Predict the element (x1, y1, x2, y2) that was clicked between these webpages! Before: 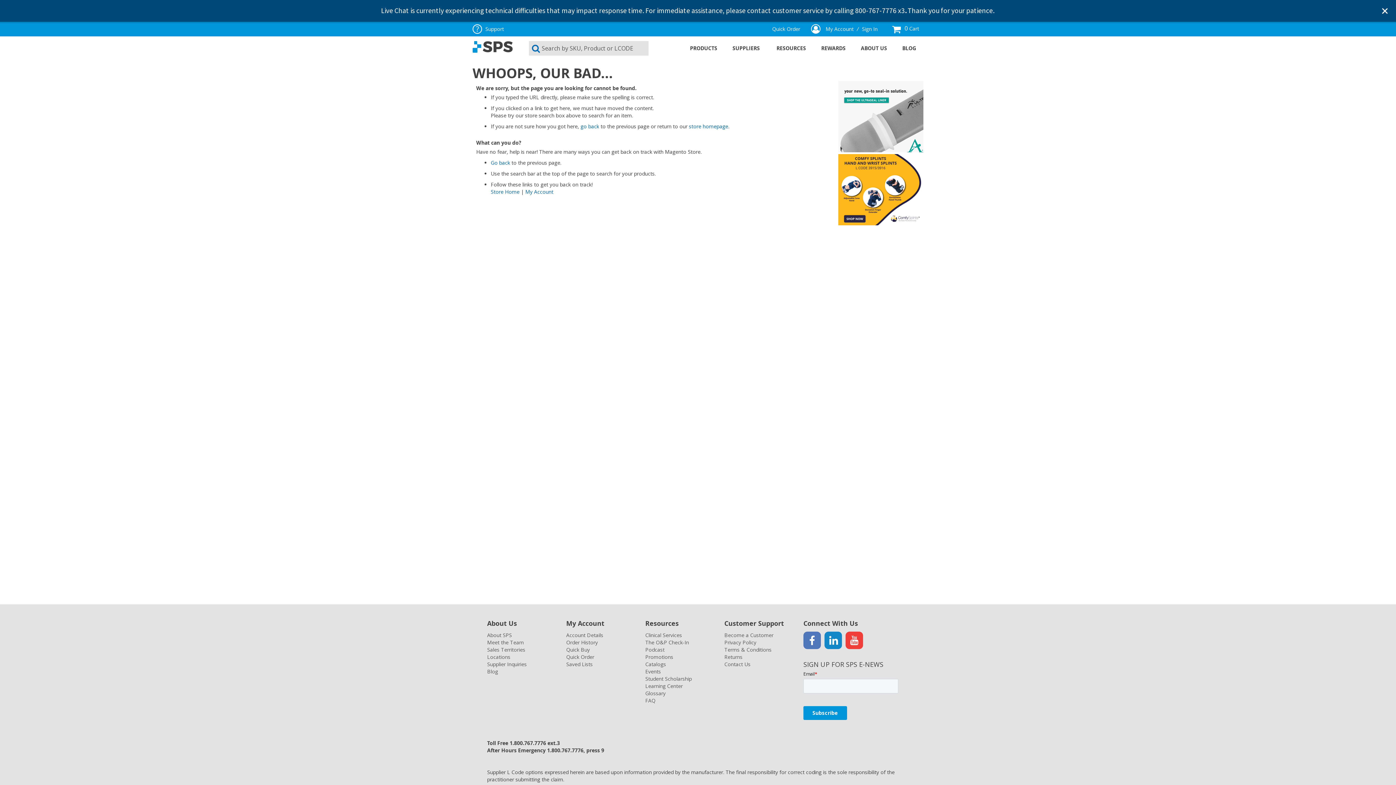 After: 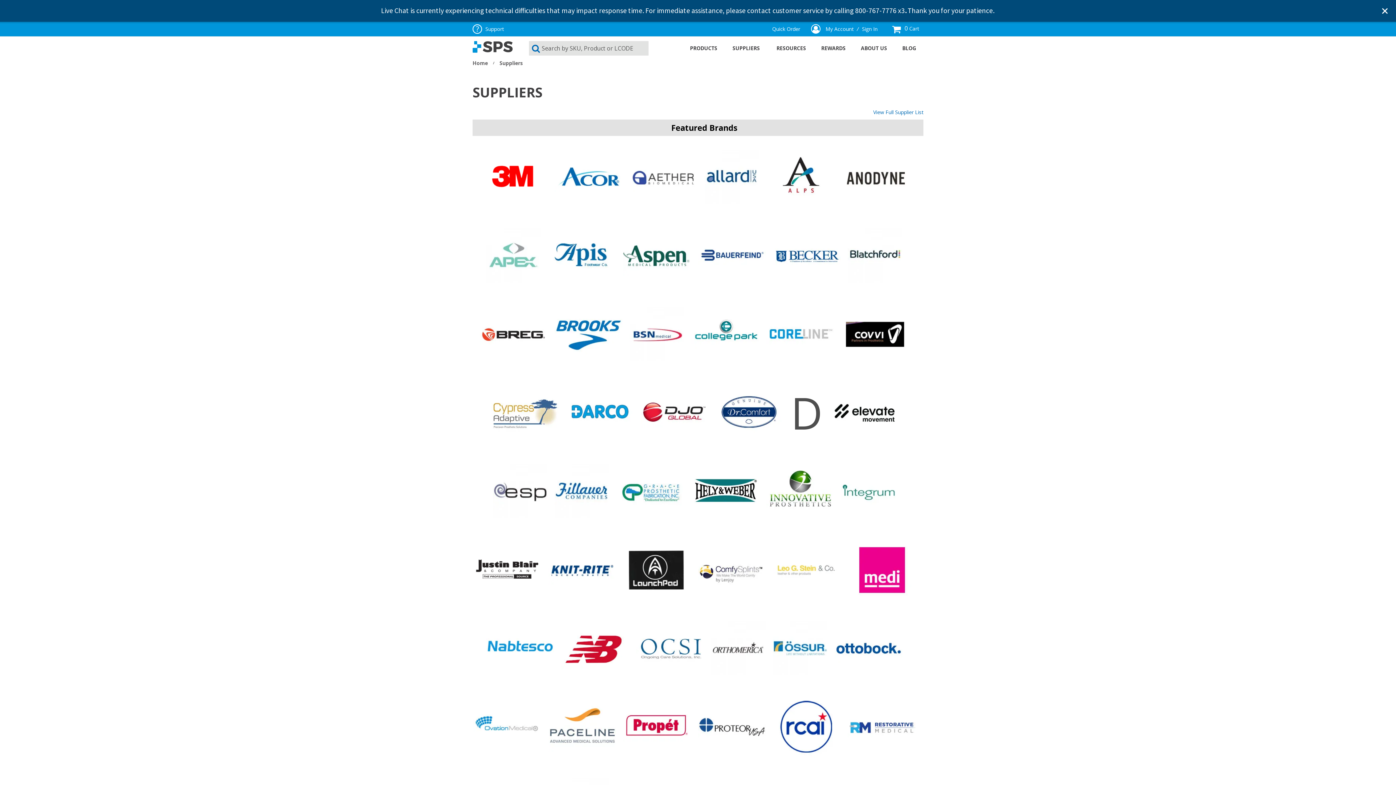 Action: label: SUPPLIERS bbox: (728, 39, 767, 56)